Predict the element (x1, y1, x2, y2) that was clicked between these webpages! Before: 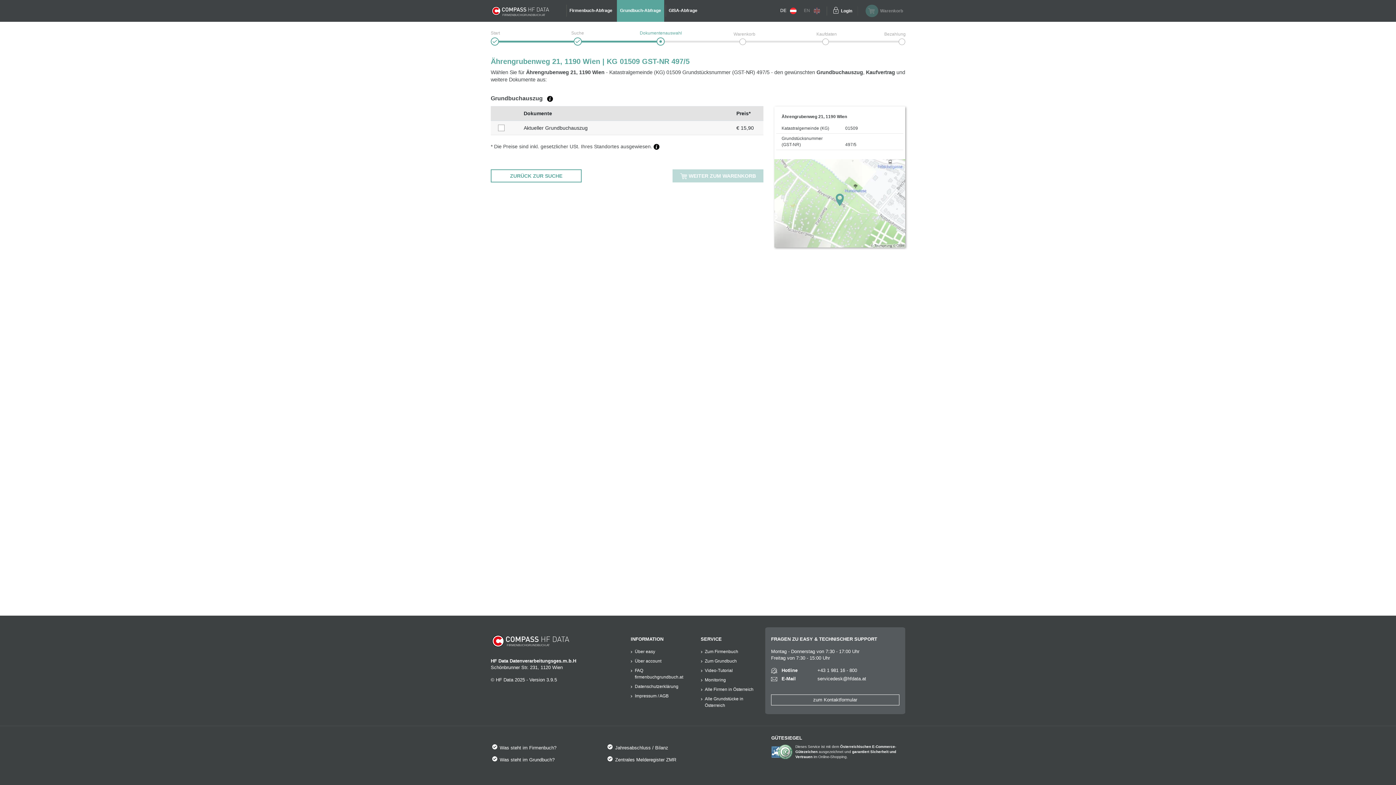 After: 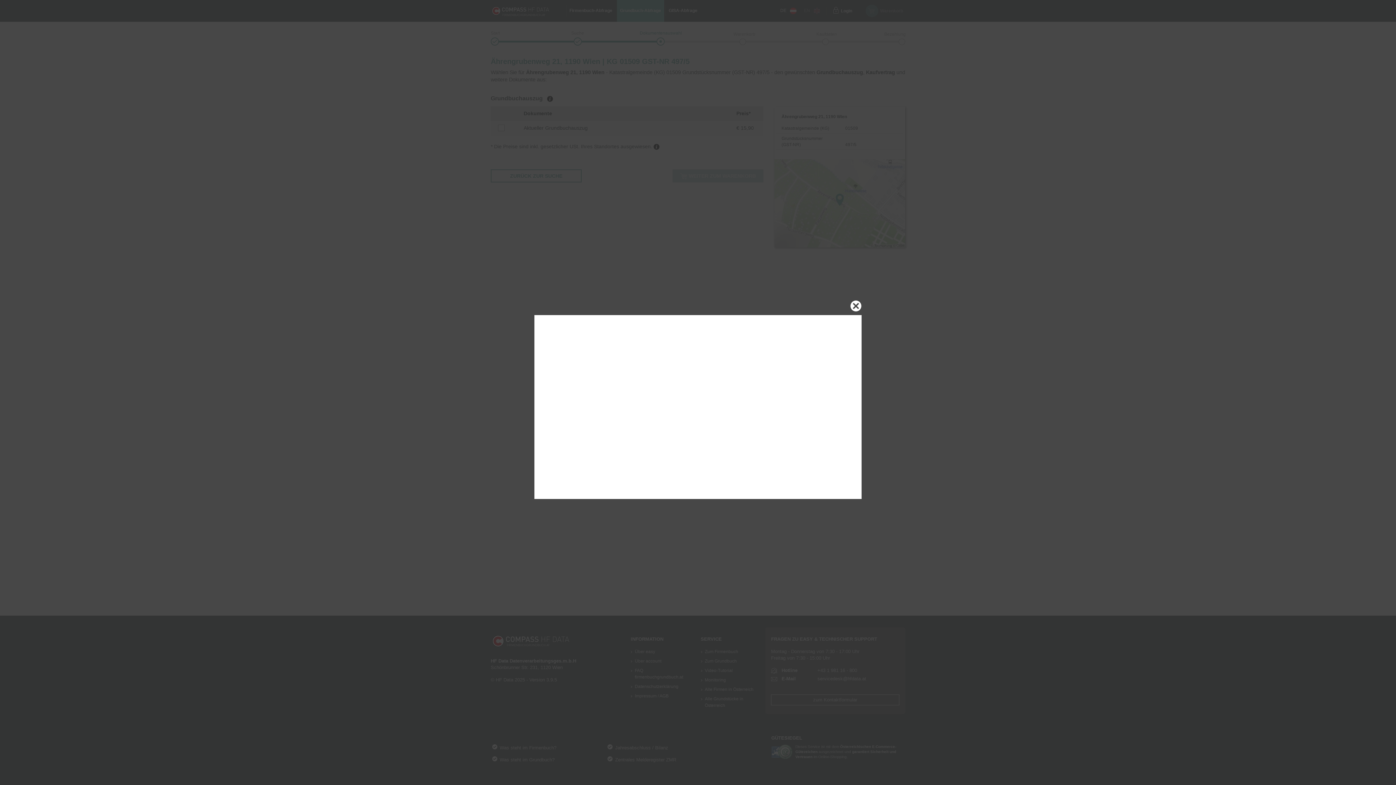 Action: label: Video-Tutorial bbox: (704, 668, 732, 673)